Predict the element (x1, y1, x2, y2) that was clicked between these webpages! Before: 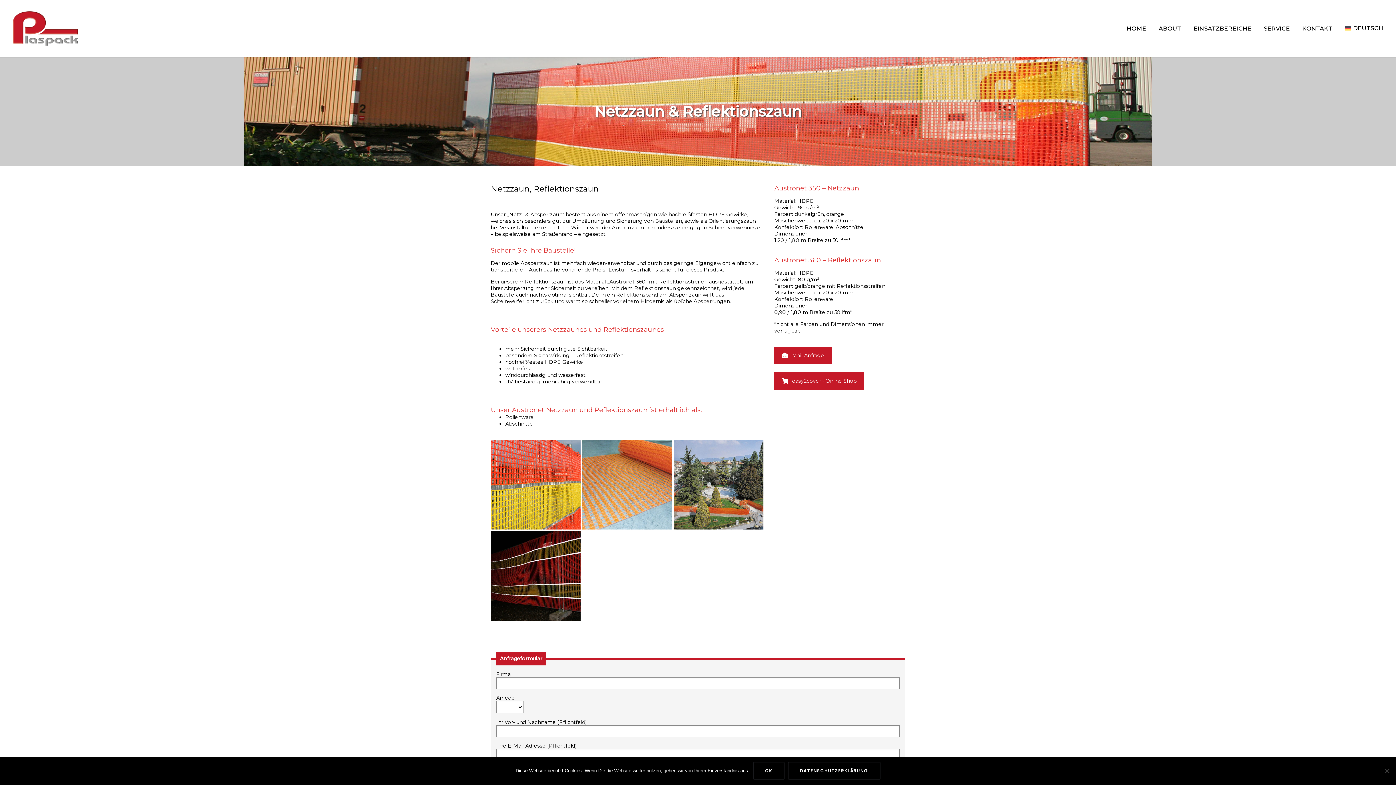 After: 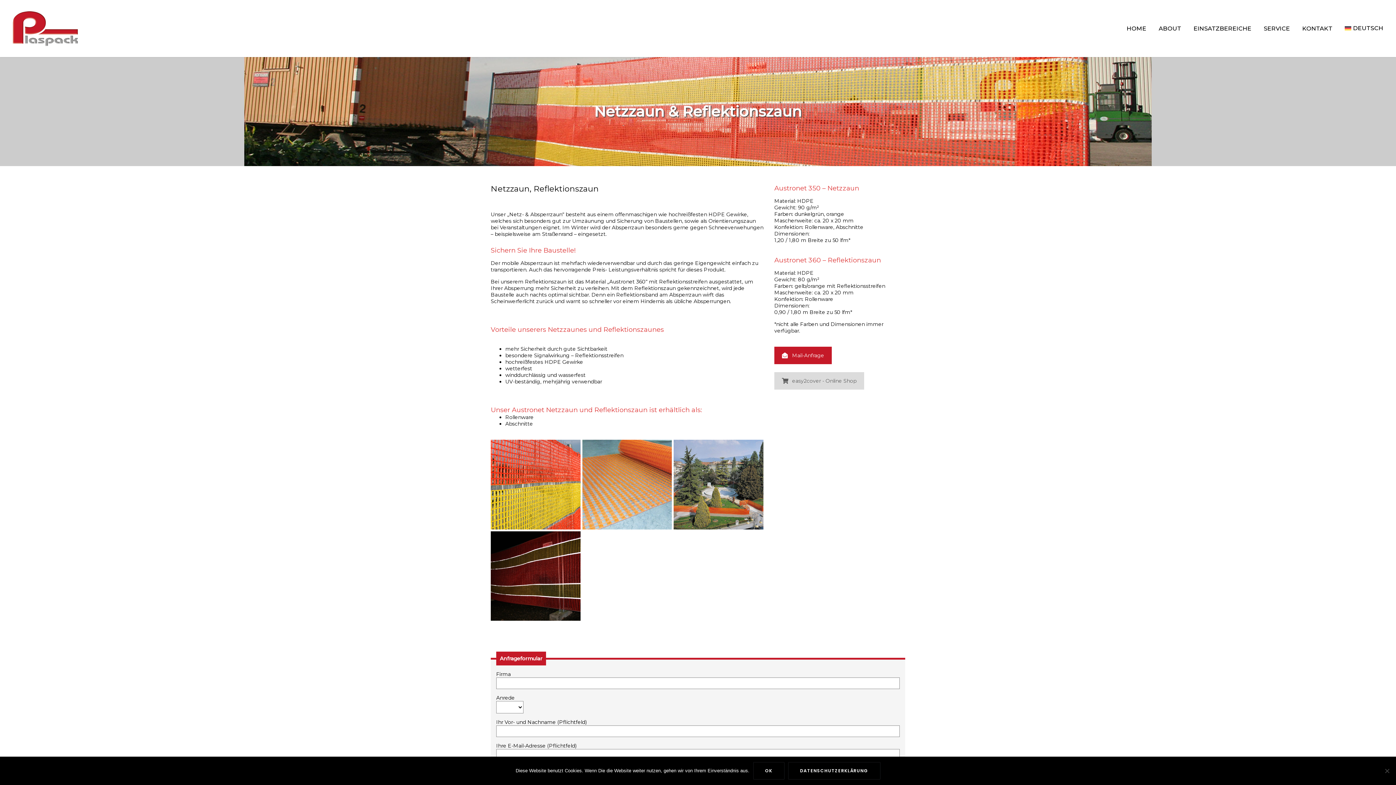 Action: bbox: (774, 372, 864, 389) label: easy2cover - Online Shop